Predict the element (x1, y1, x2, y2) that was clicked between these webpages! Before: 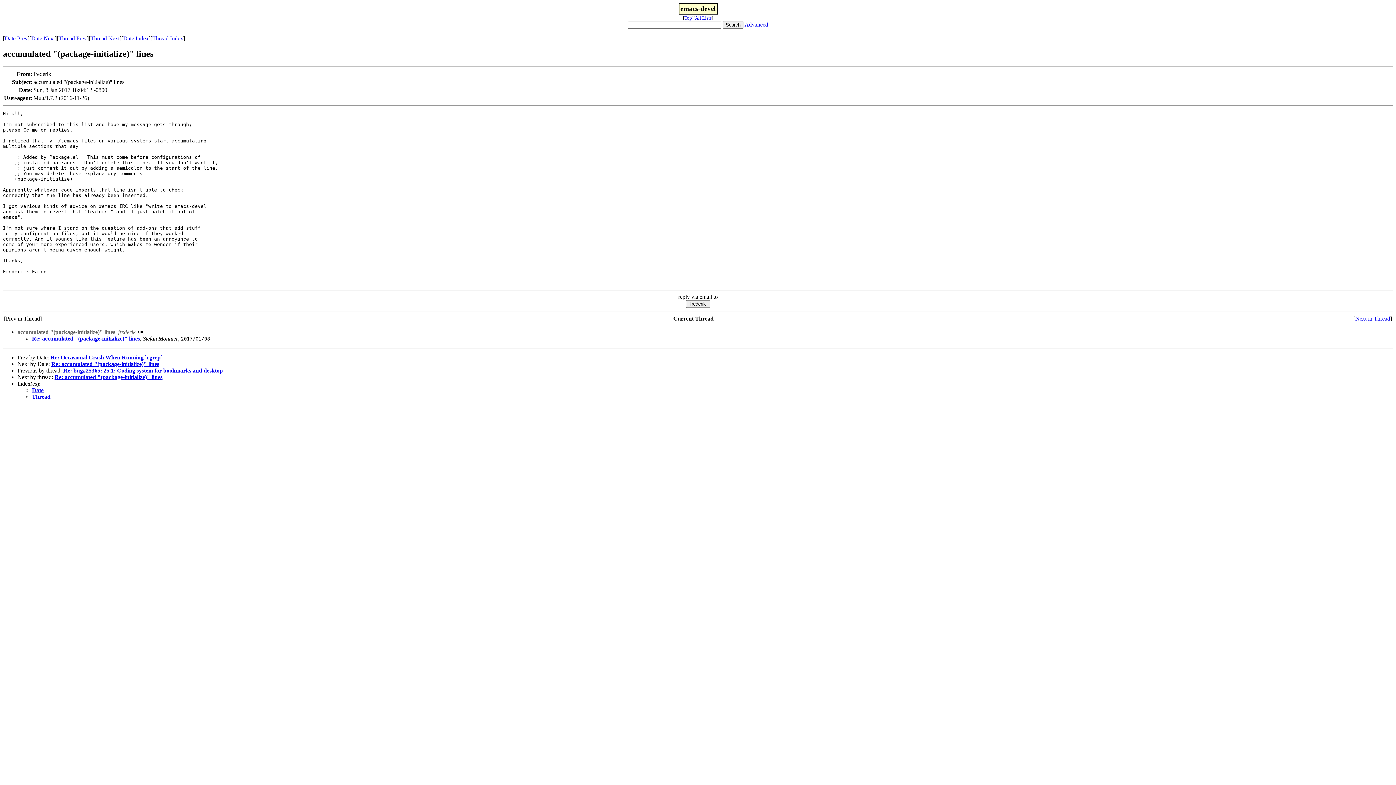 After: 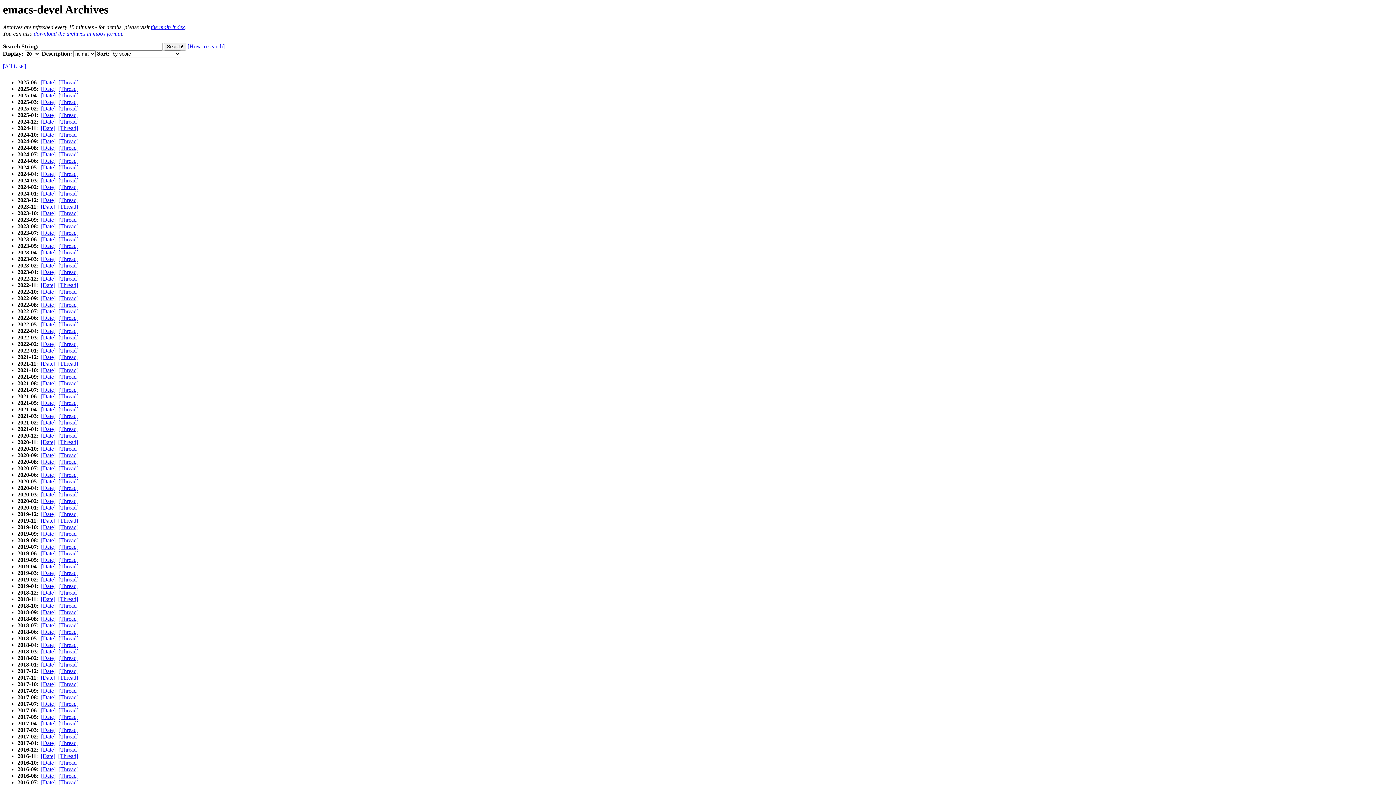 Action: label: Top bbox: (684, 15, 692, 20)